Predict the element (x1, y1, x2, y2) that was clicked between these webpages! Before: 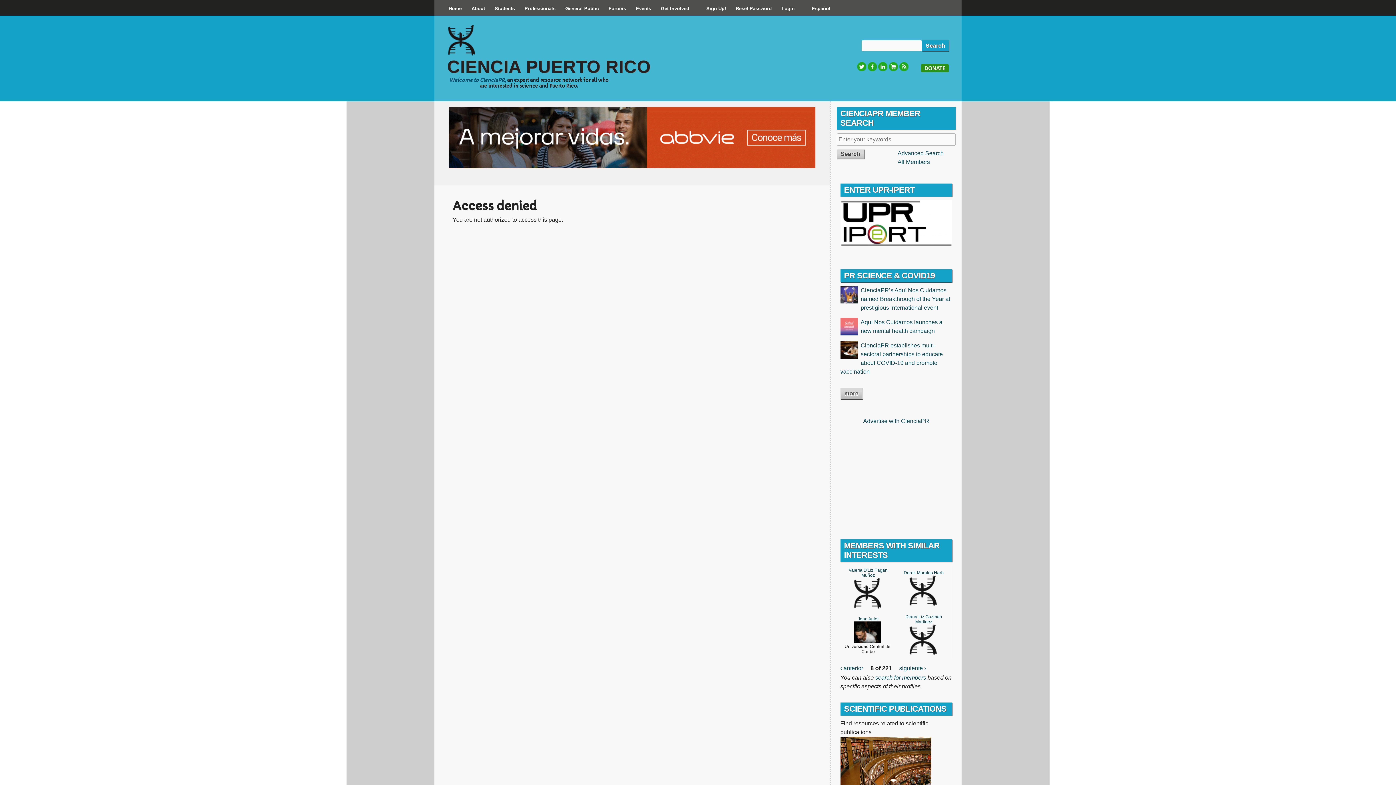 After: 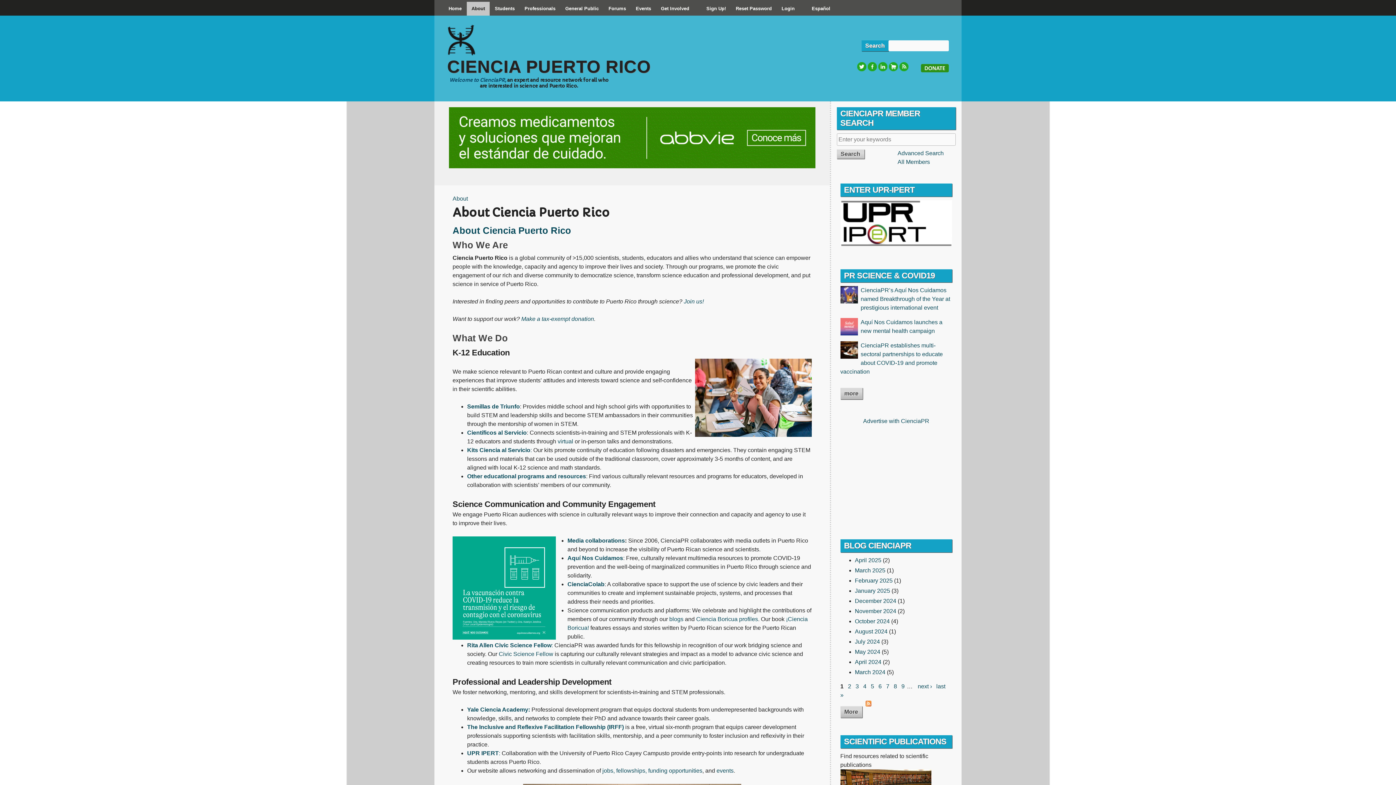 Action: label: About bbox: (466, 1, 489, 15)